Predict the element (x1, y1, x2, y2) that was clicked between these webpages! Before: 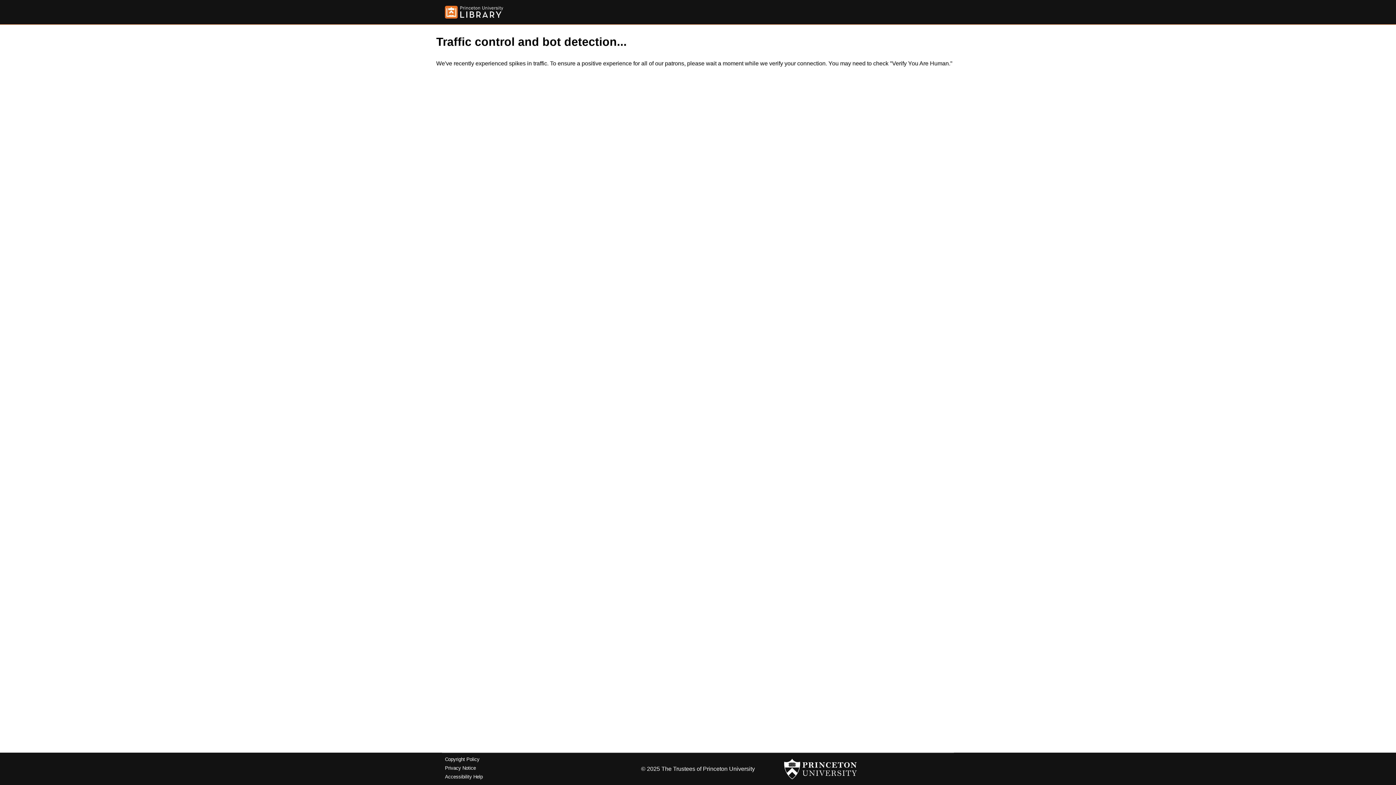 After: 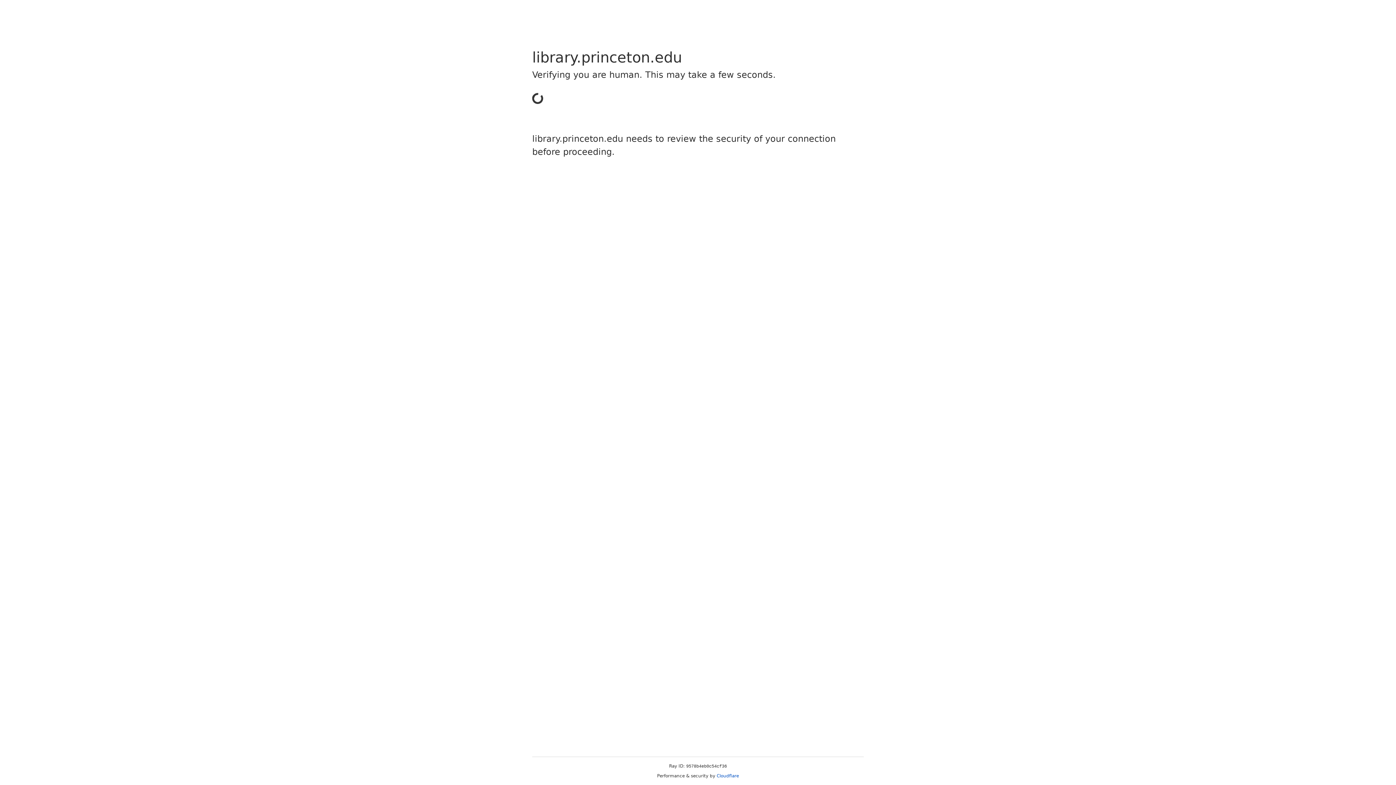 Action: bbox: (445, 757, 479, 762) label: Copyright Policy